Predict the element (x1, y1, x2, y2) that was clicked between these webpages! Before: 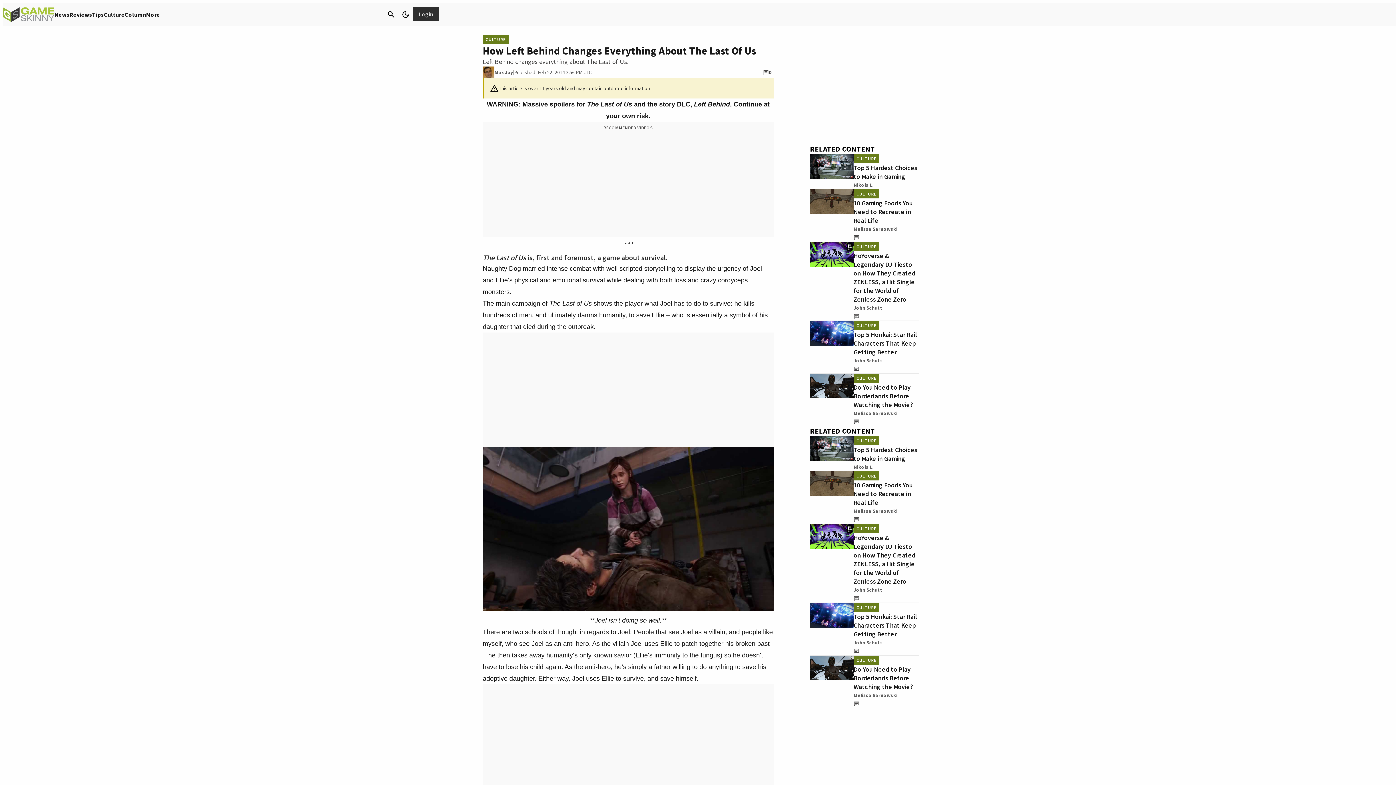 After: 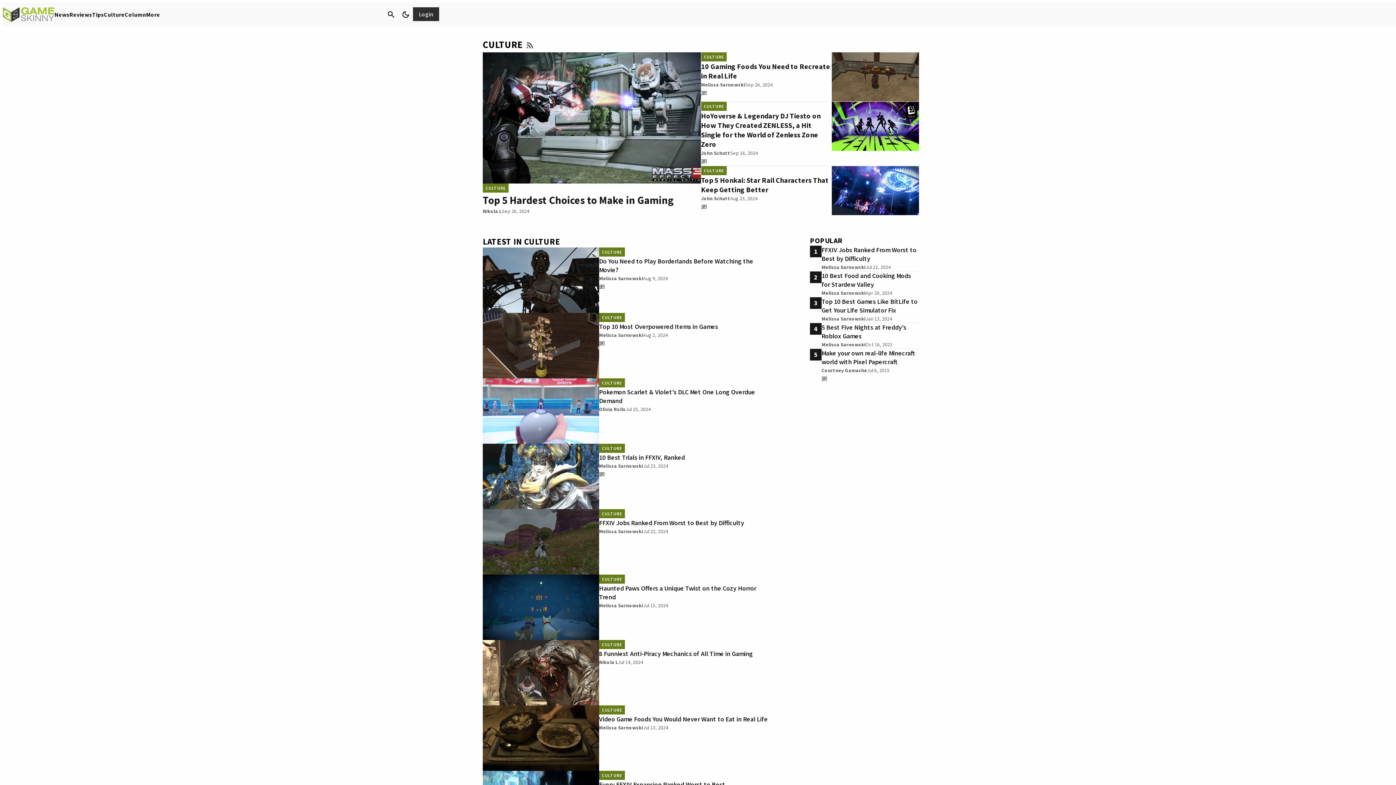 Action: label: CULTURE bbox: (853, 189, 879, 198)